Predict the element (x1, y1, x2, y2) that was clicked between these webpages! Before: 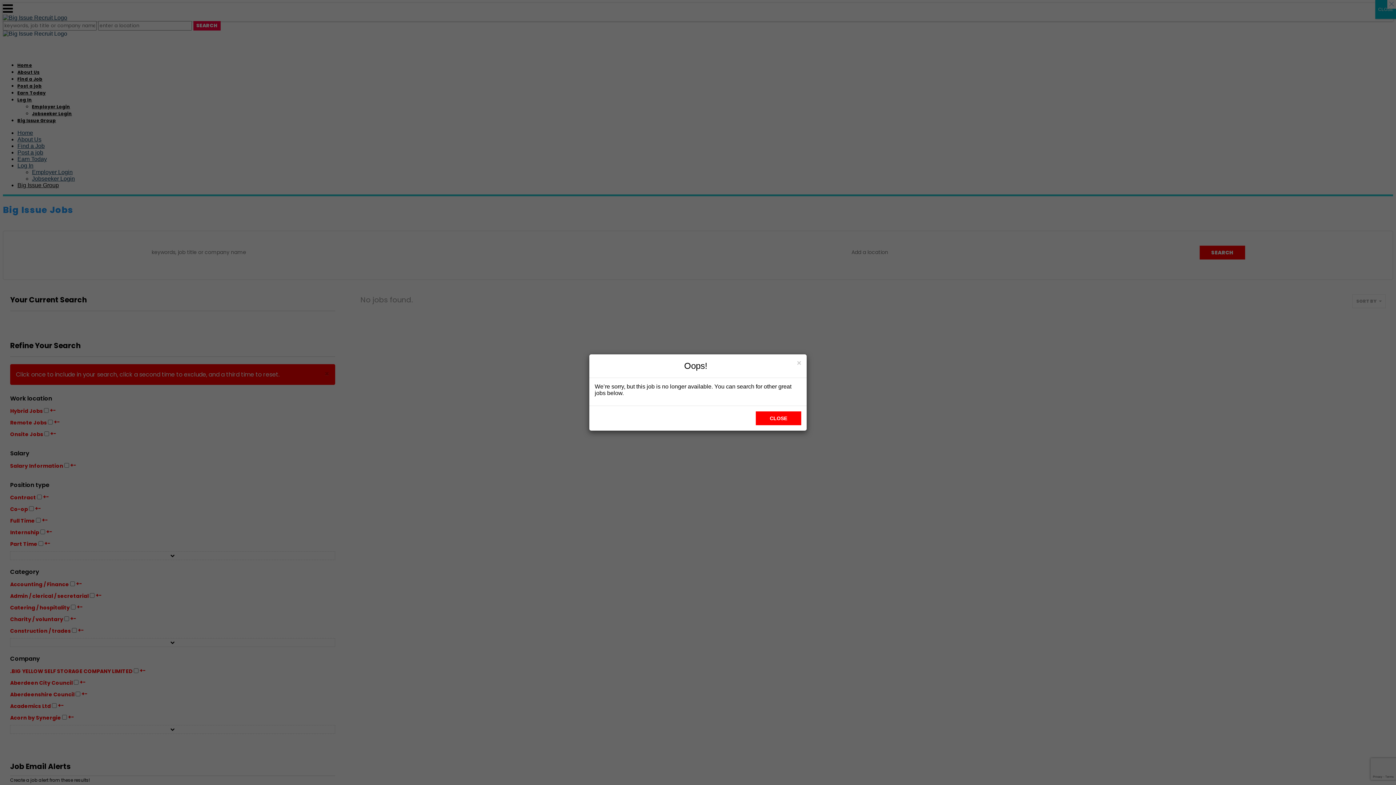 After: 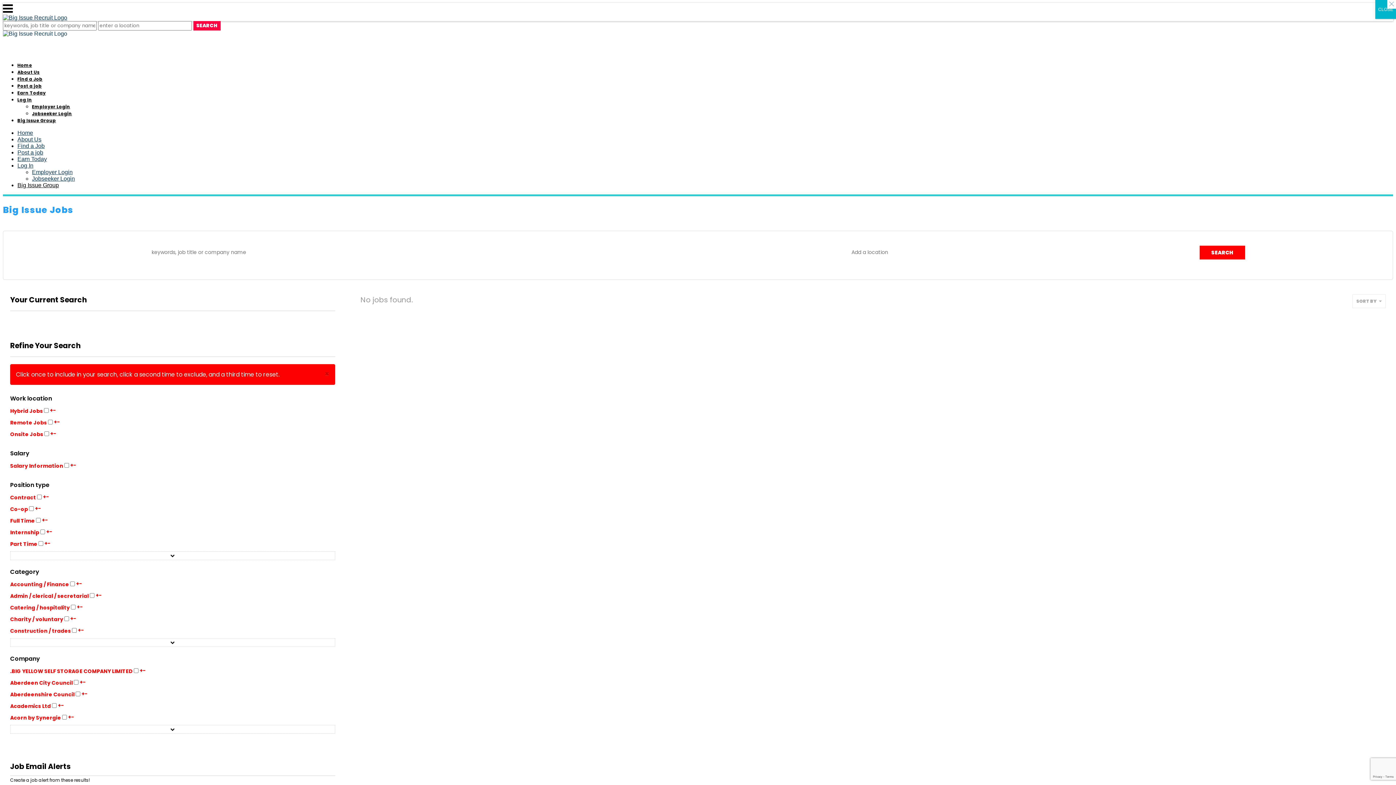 Action: label: × bbox: (797, 359, 801, 366)